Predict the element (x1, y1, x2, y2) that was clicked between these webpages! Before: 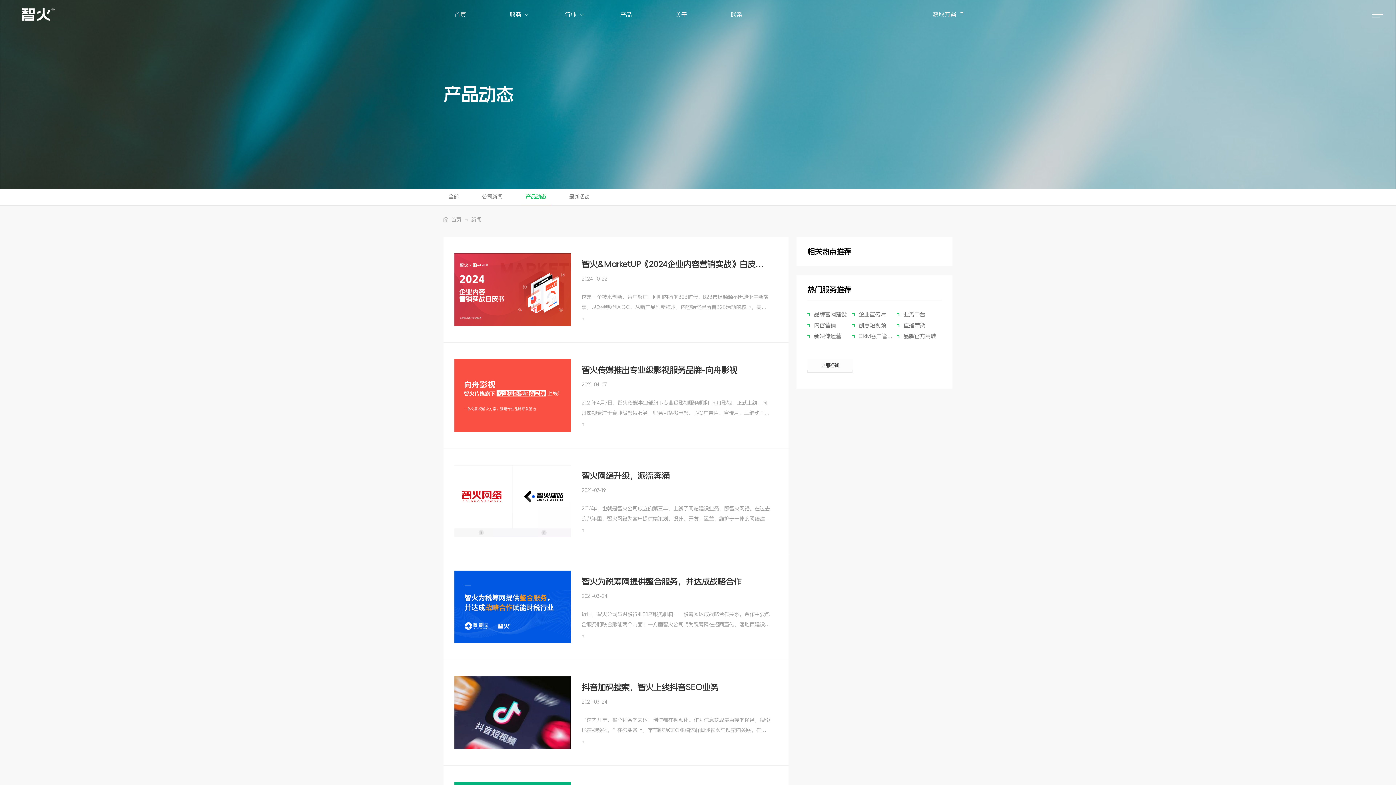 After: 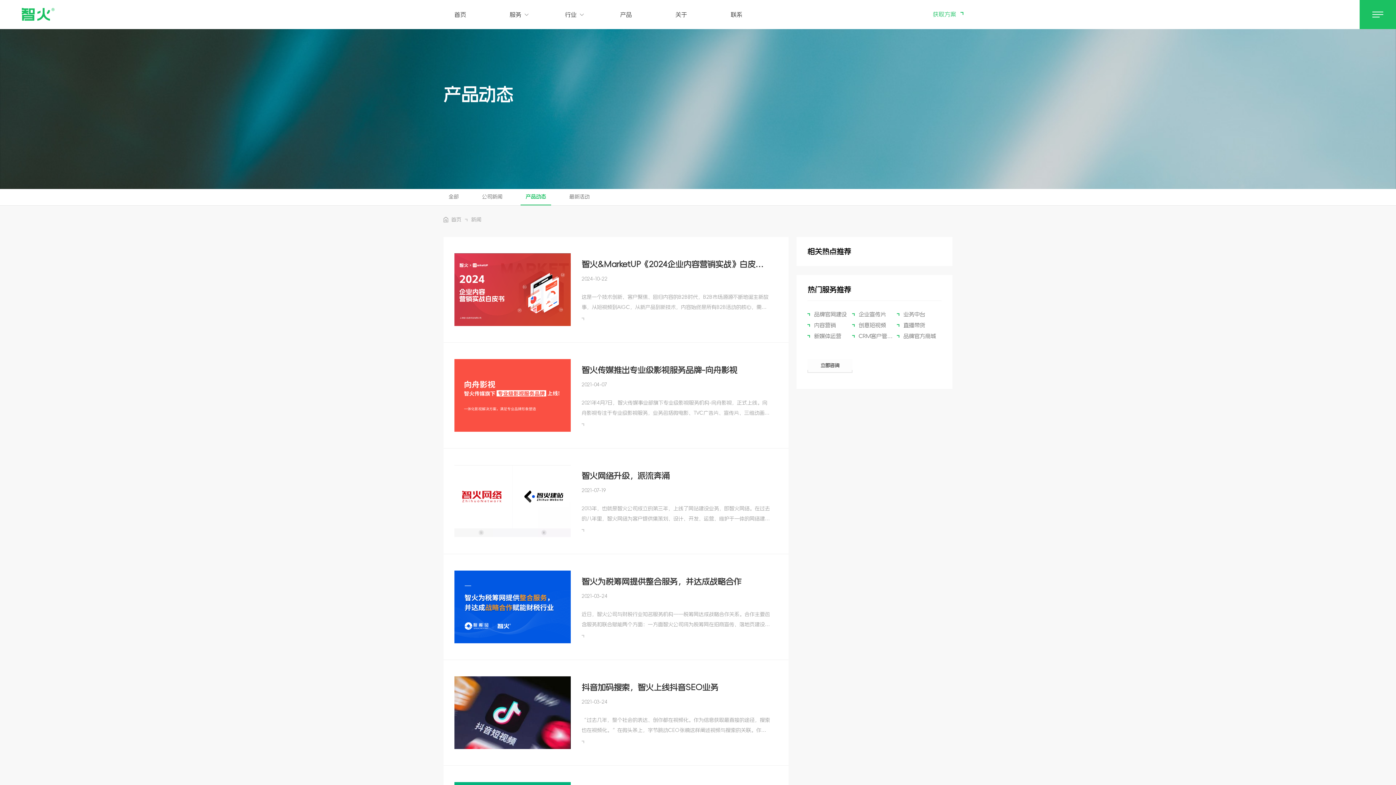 Action: label: 获取方案 bbox: (933, 10, 963, 17)